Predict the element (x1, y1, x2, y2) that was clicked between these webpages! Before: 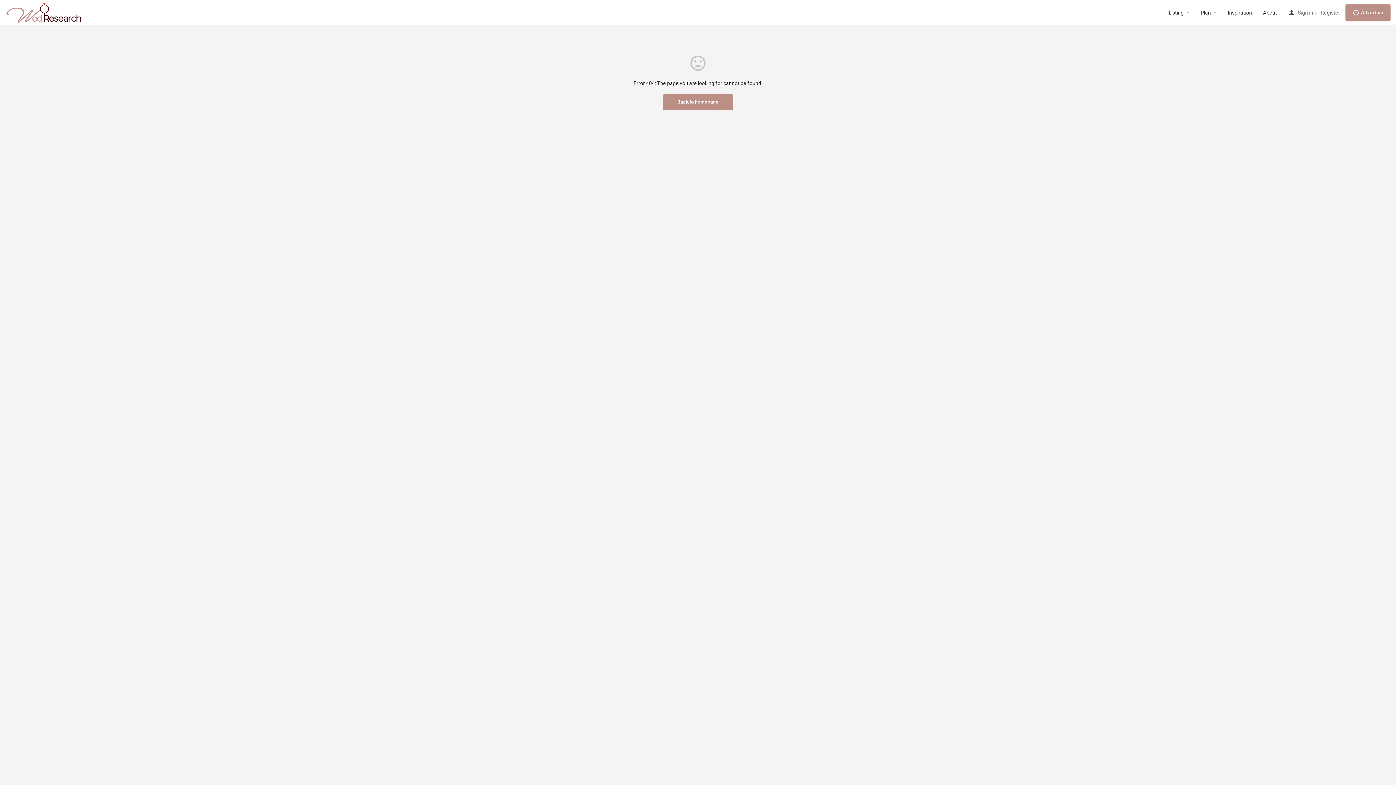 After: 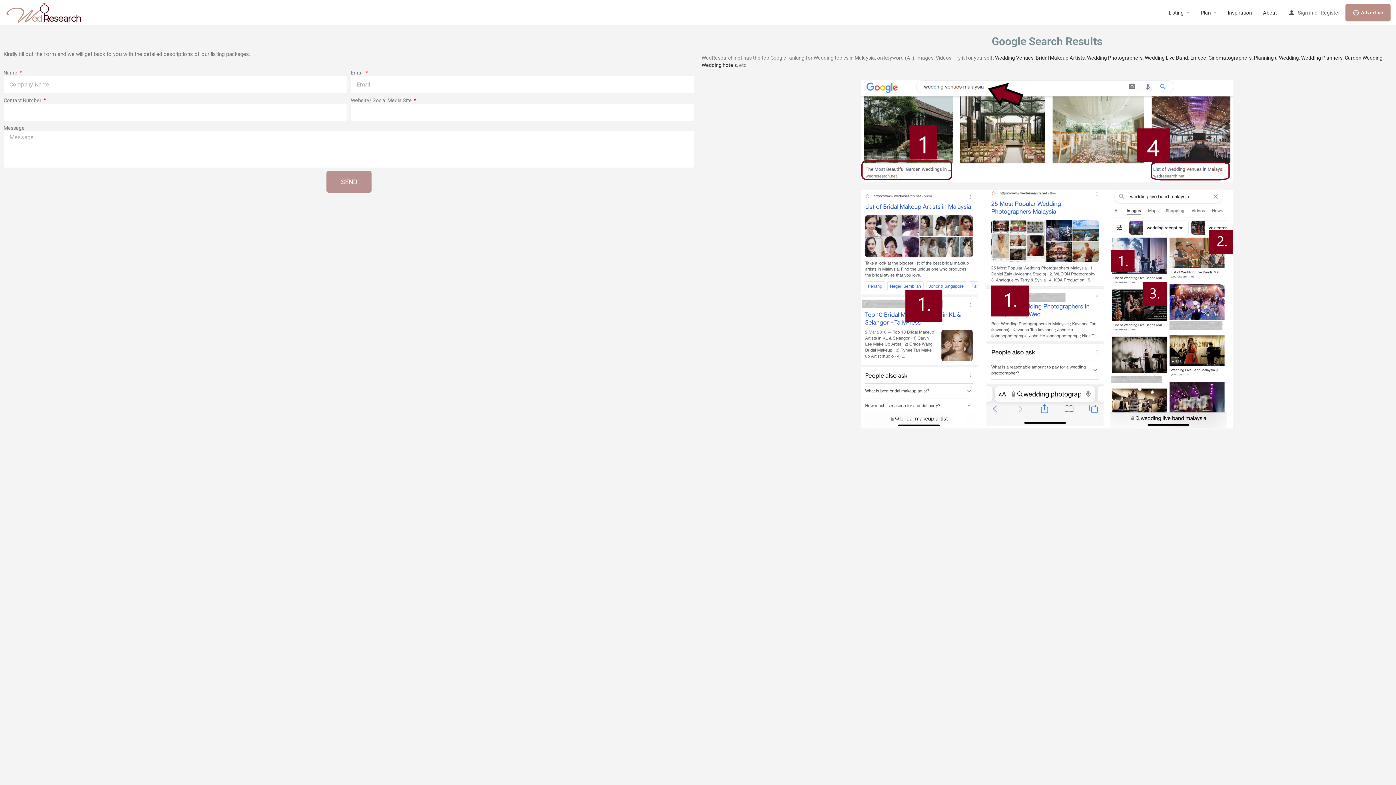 Action: label: Advertise bbox: (1345, 4, 1390, 21)